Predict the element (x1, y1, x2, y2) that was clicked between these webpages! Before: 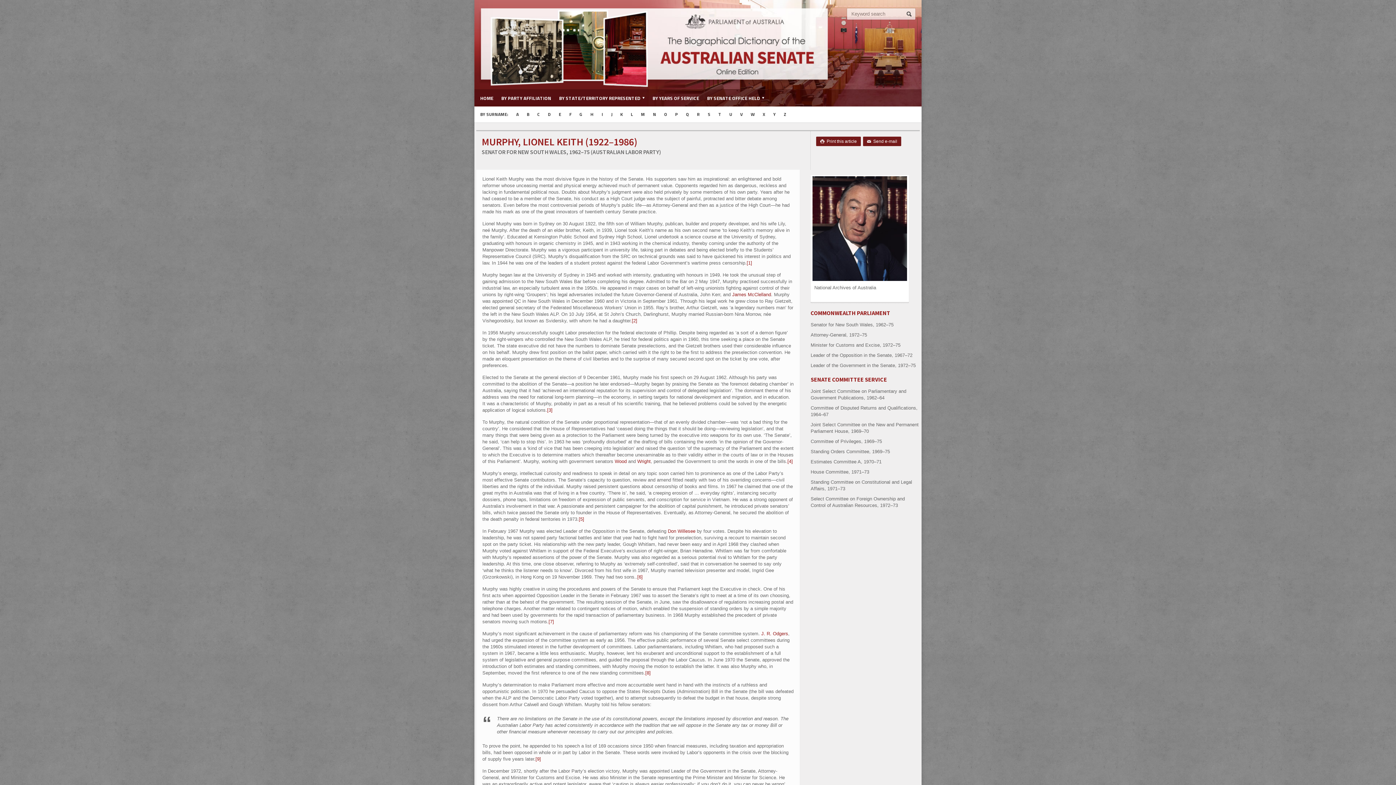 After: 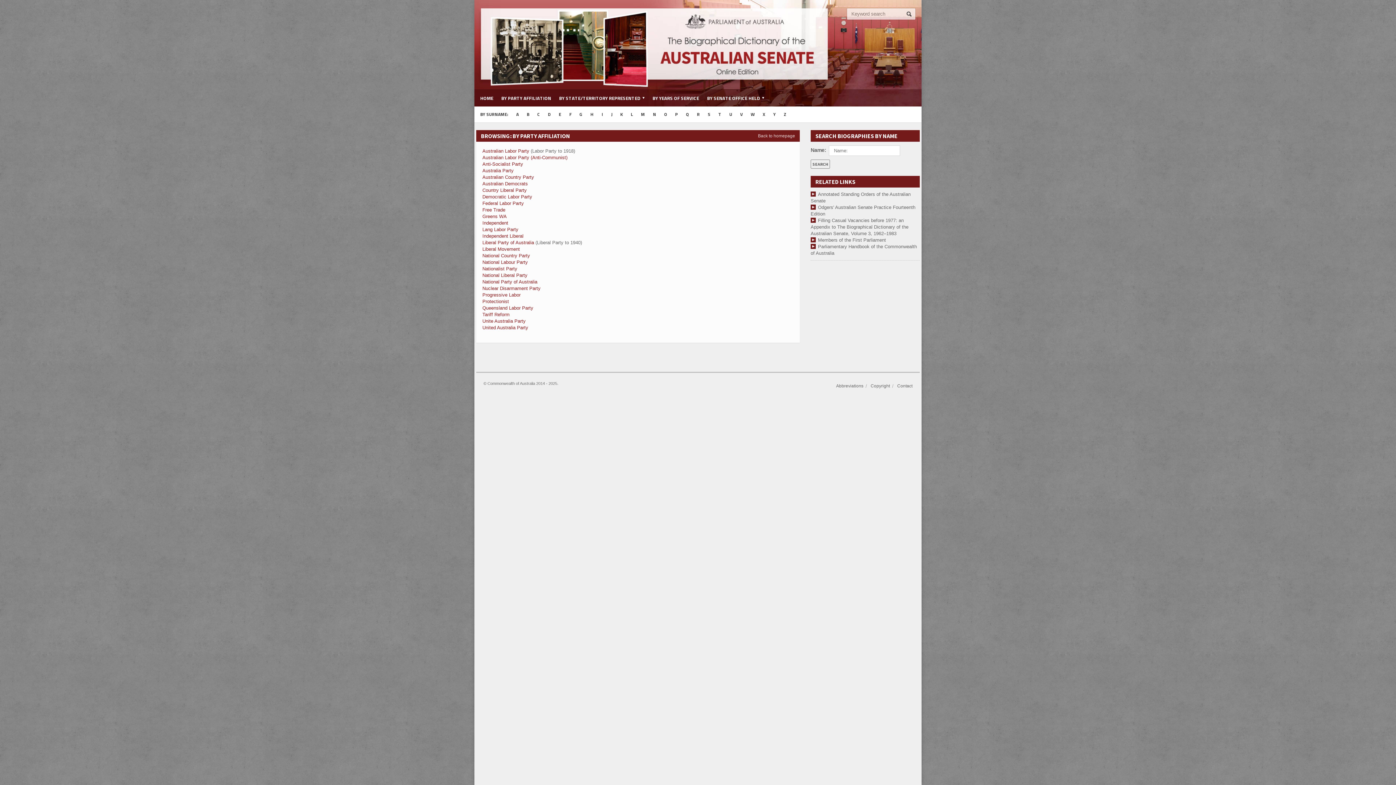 Action: bbox: (497, 89, 555, 106) label: BY PARTY AFFILIATION